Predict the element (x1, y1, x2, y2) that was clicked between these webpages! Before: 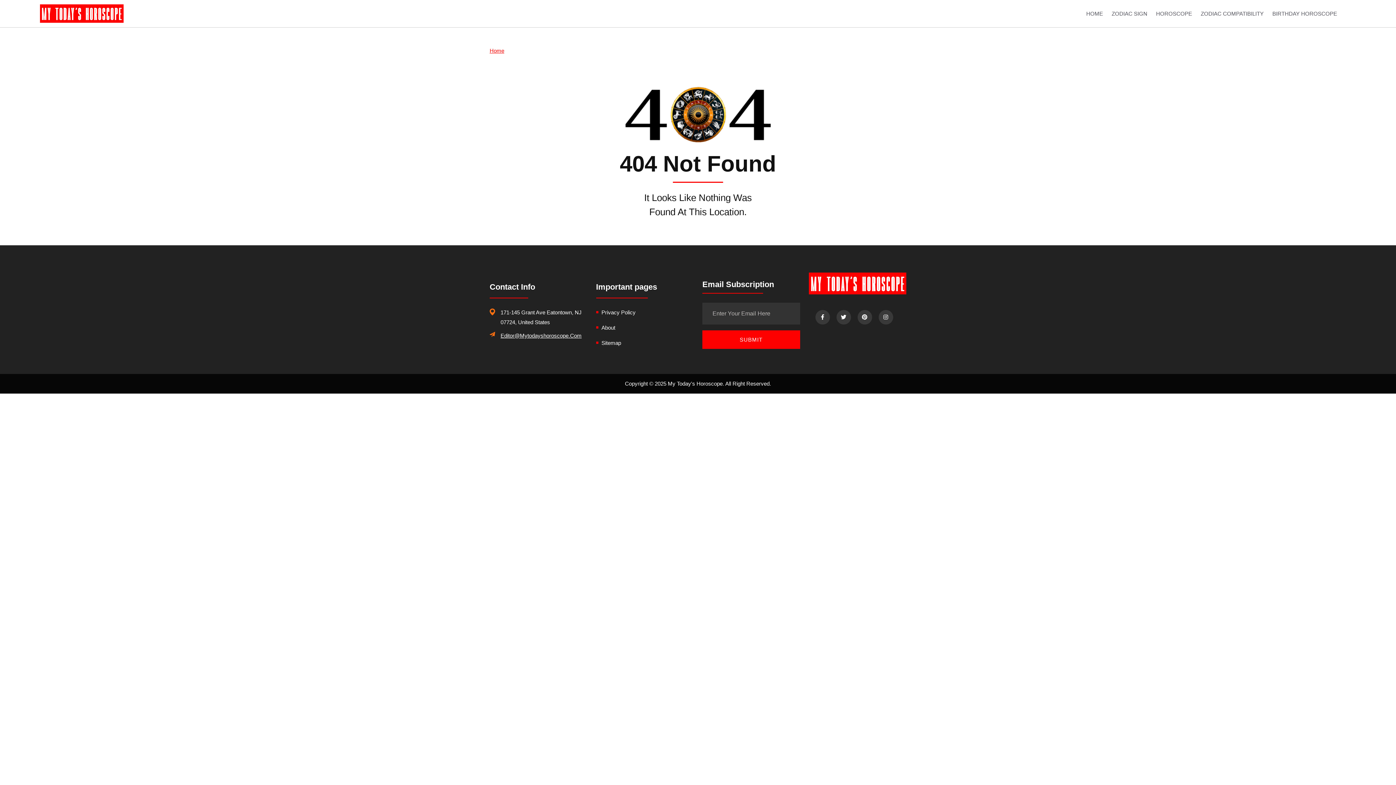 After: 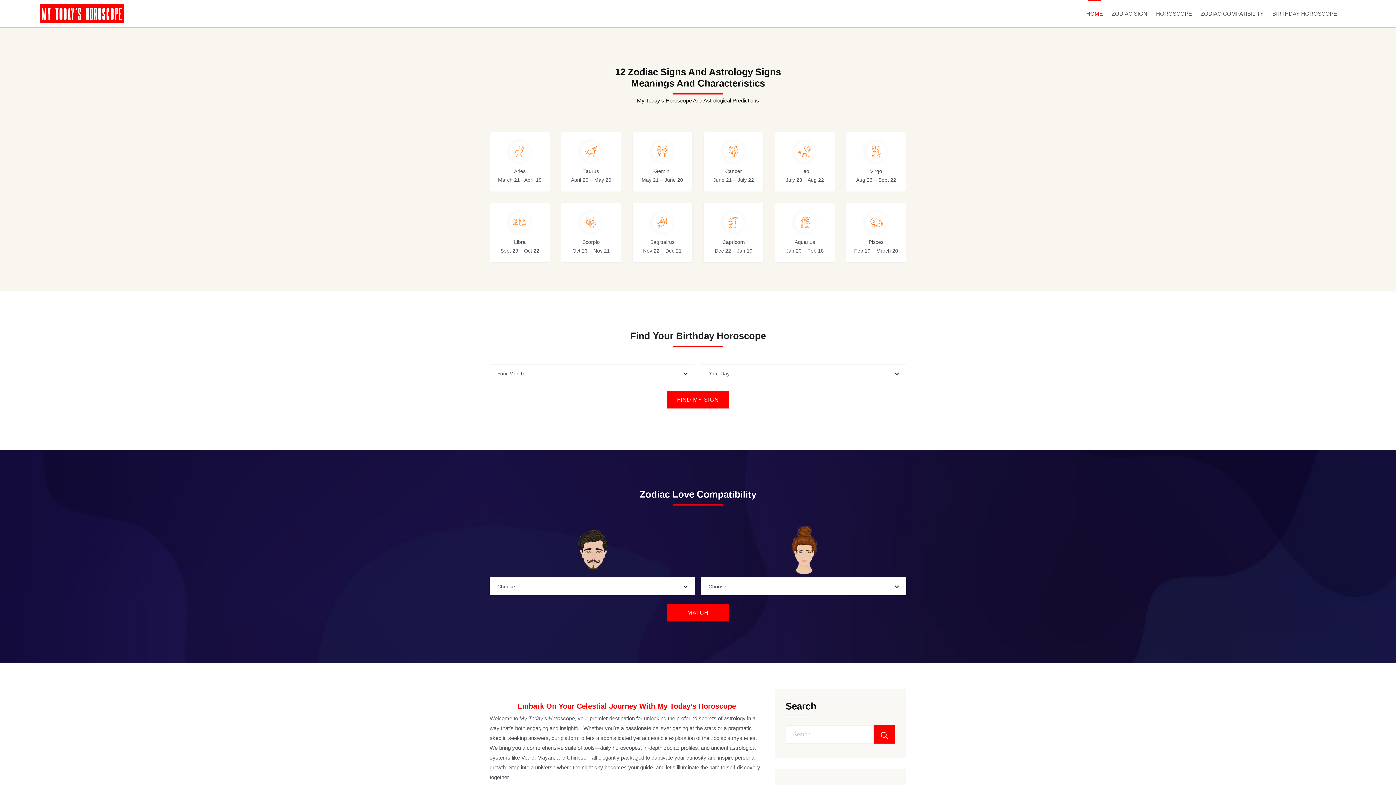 Action: bbox: (1086, 0, 1103, 27) label: HOME